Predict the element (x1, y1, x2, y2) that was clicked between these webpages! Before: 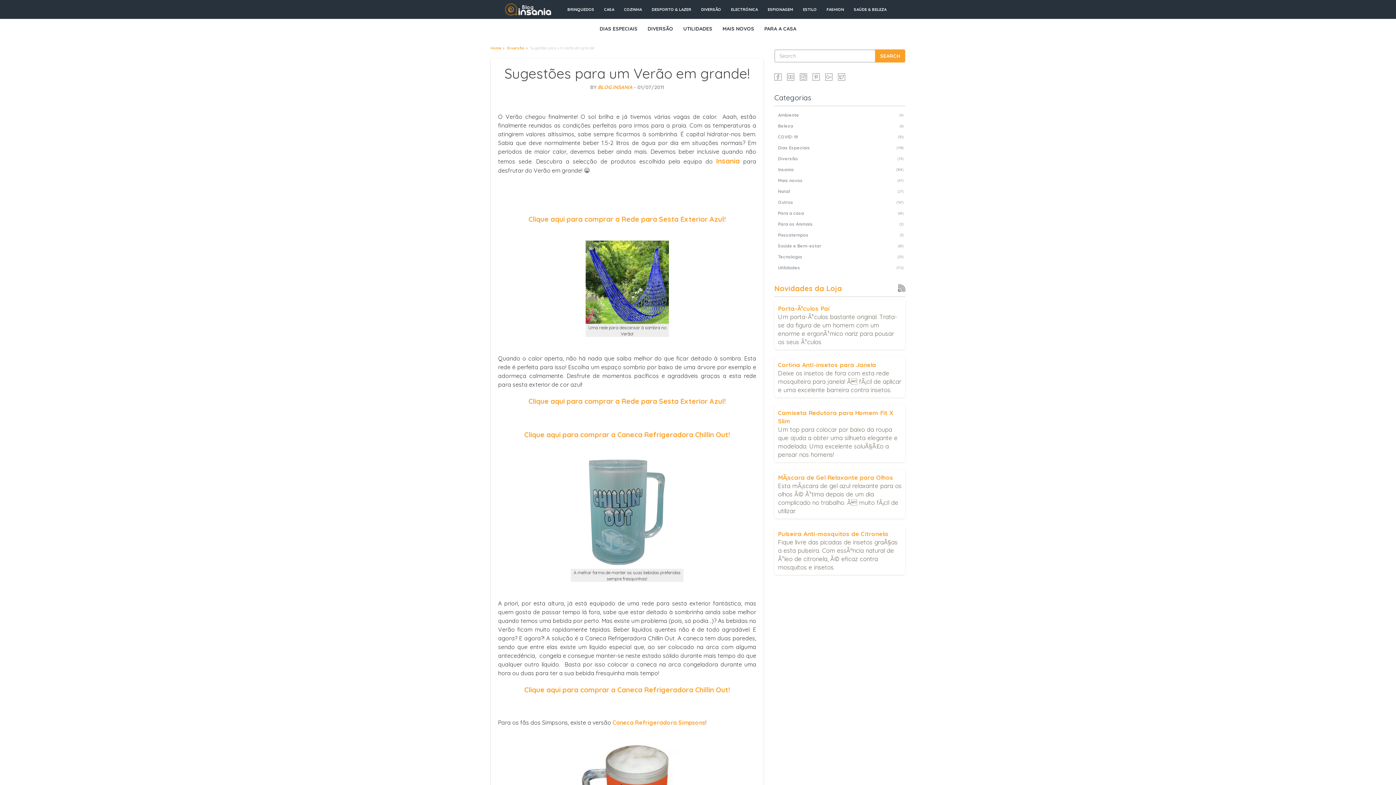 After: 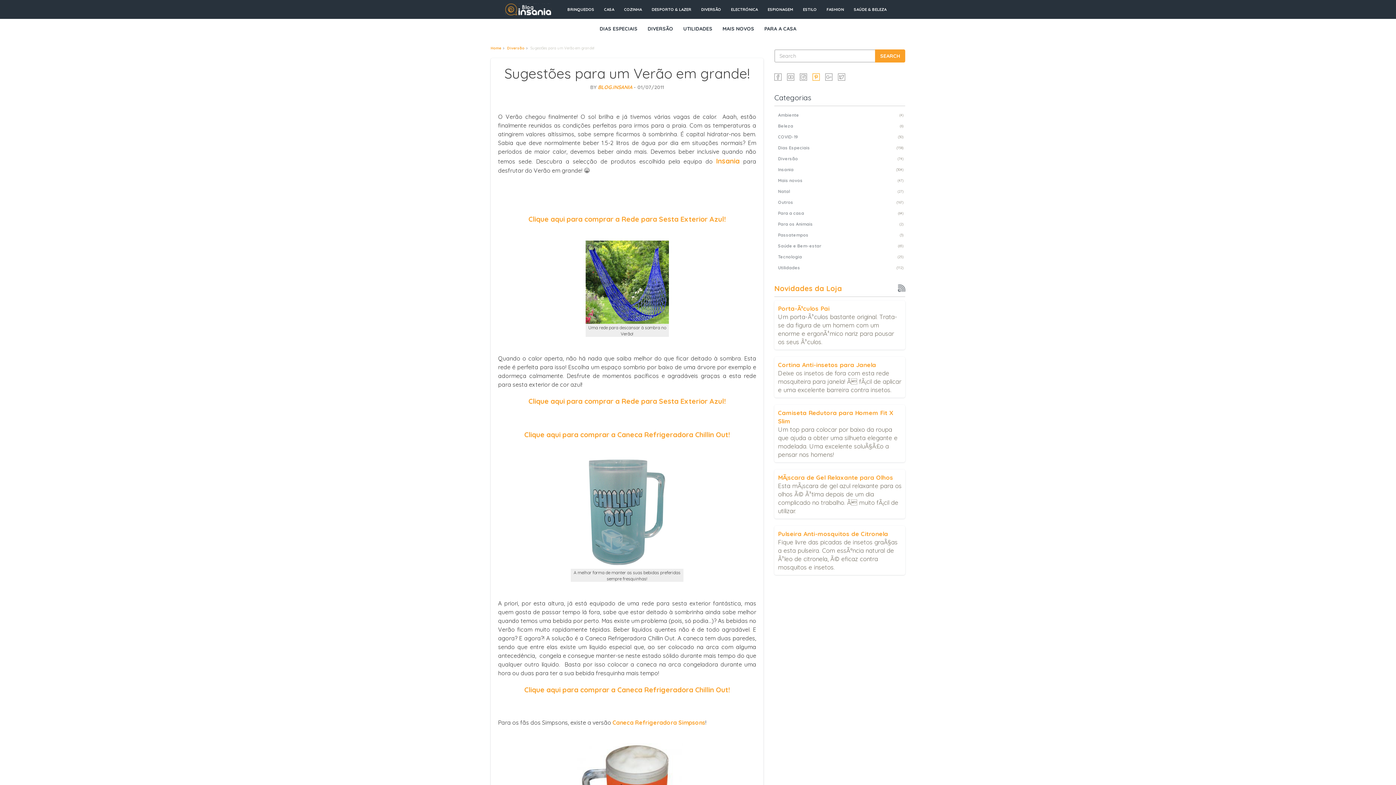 Action: bbox: (812, 74, 823, 82)